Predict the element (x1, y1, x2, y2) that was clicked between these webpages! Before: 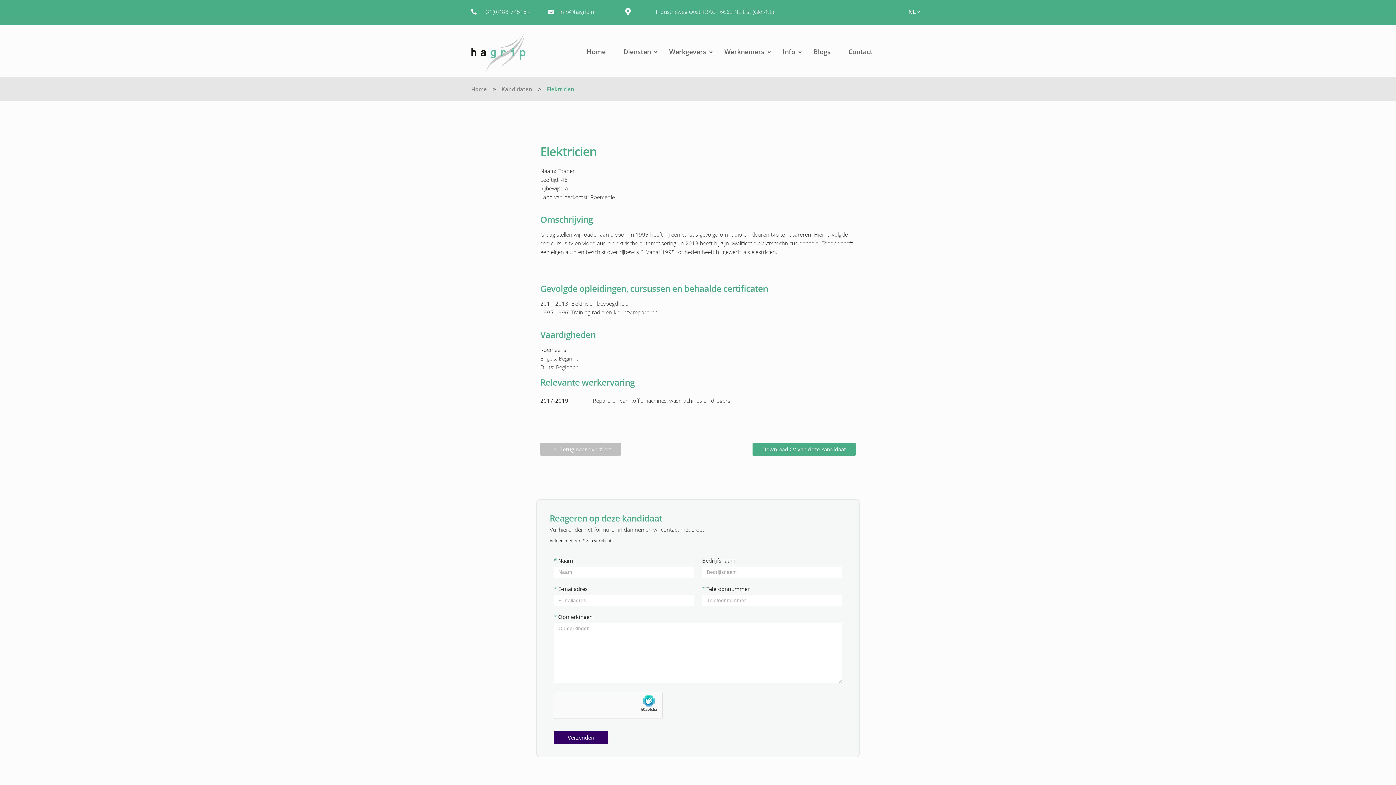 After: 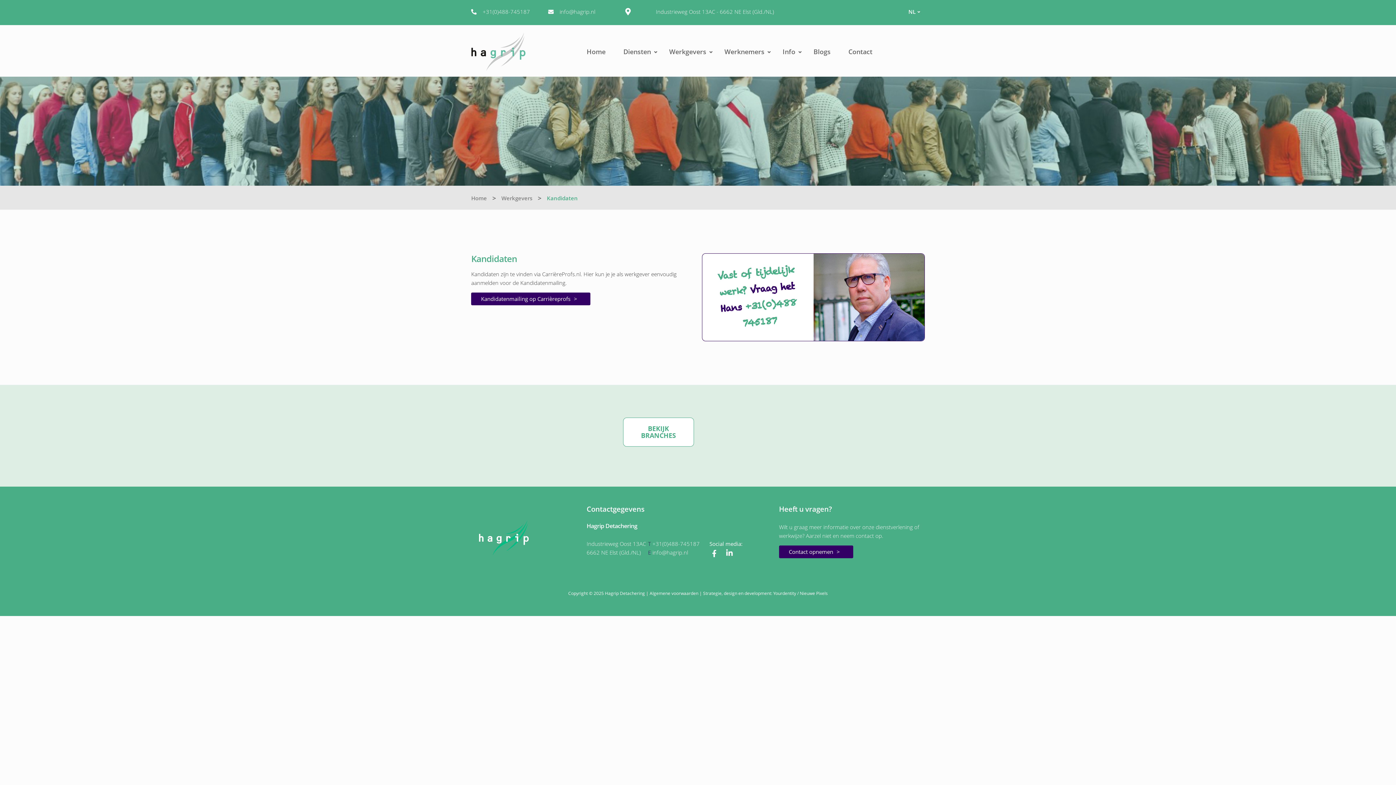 Action: bbox: (501, 85, 532, 92) label: Kandidaten